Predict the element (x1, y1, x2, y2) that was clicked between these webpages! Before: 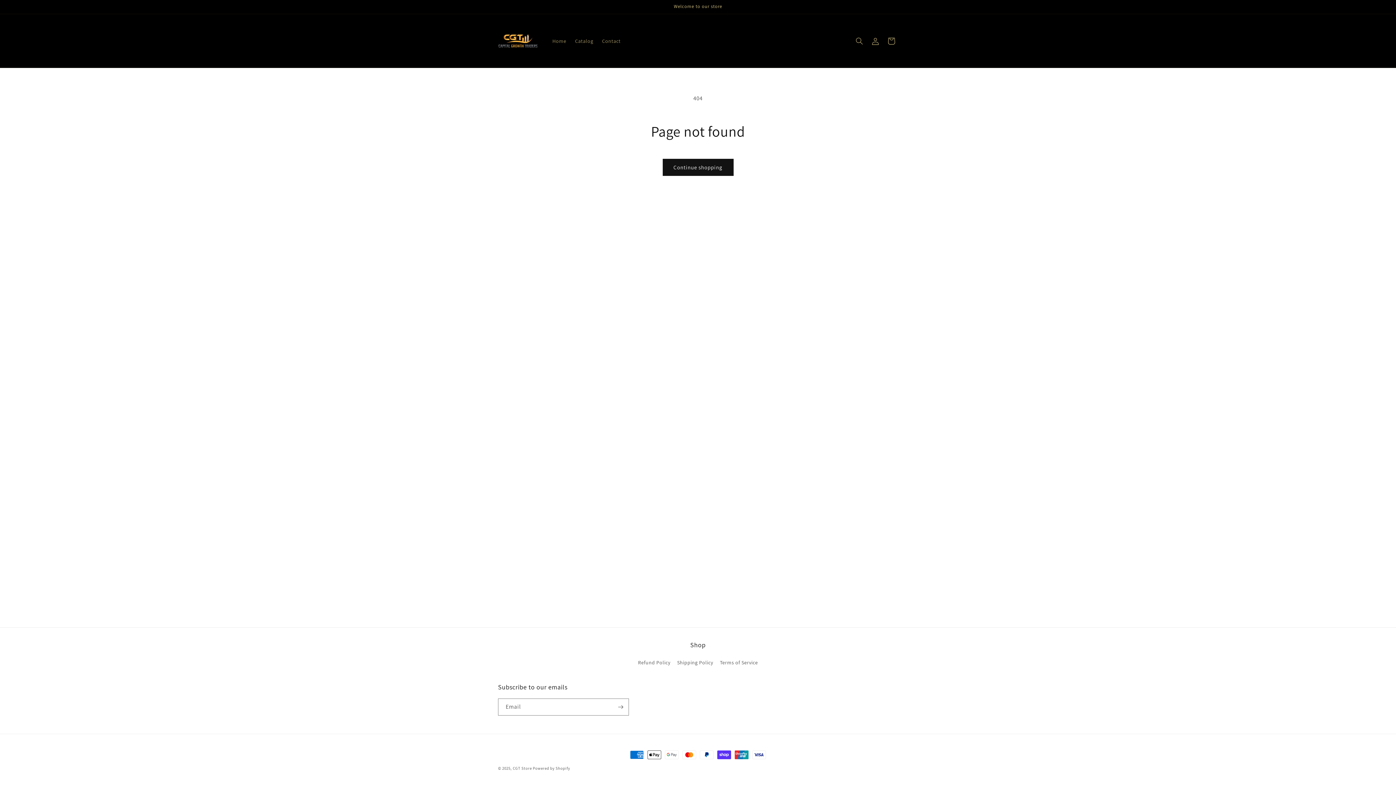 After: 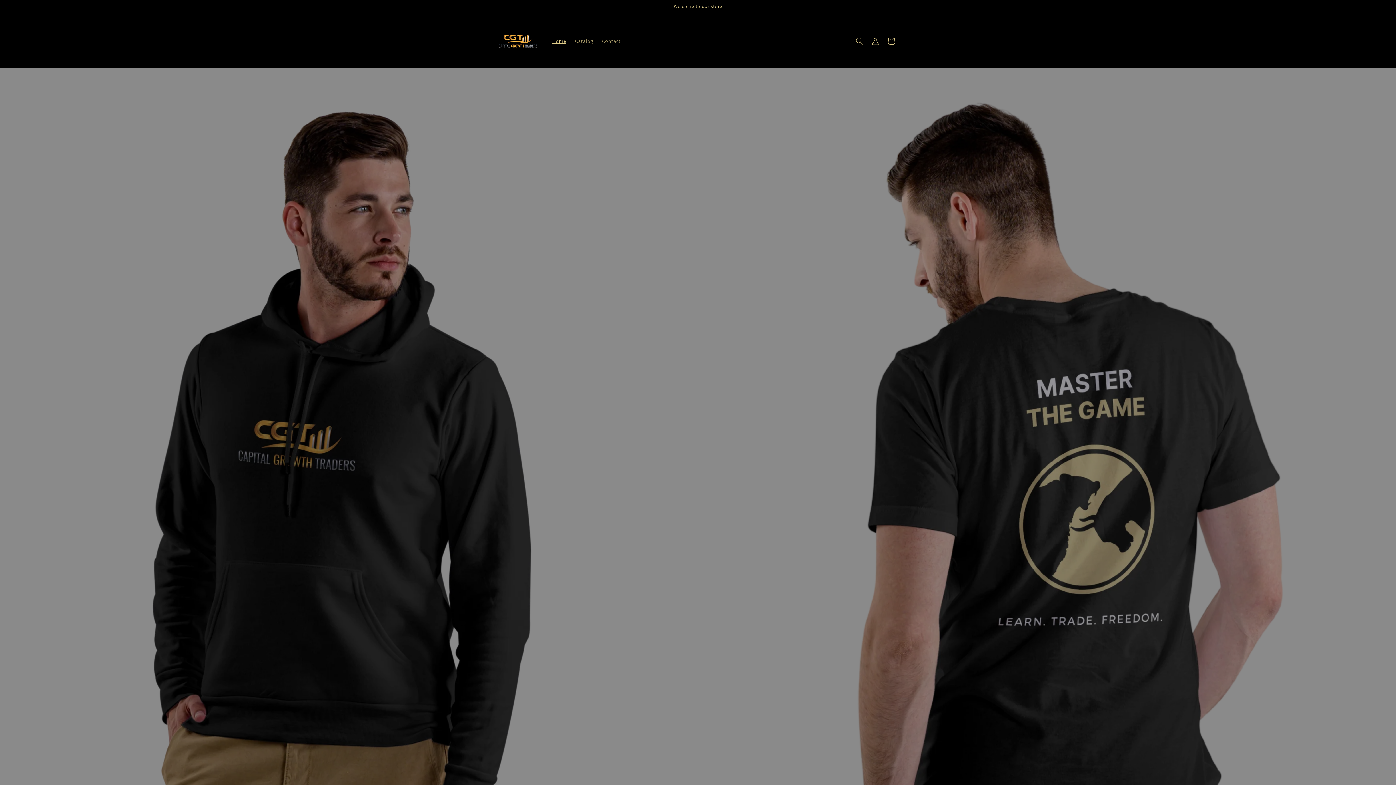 Action: label: Home bbox: (548, 33, 570, 48)